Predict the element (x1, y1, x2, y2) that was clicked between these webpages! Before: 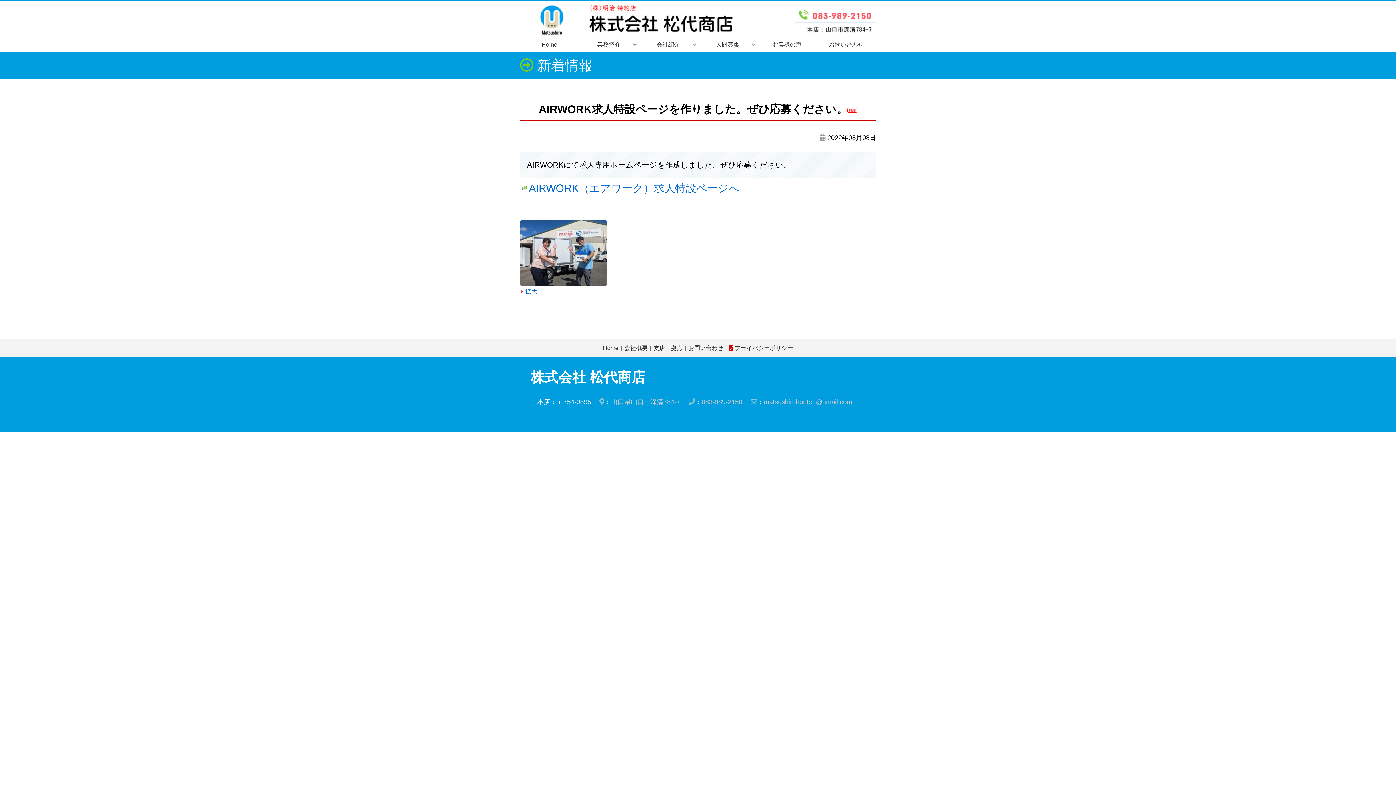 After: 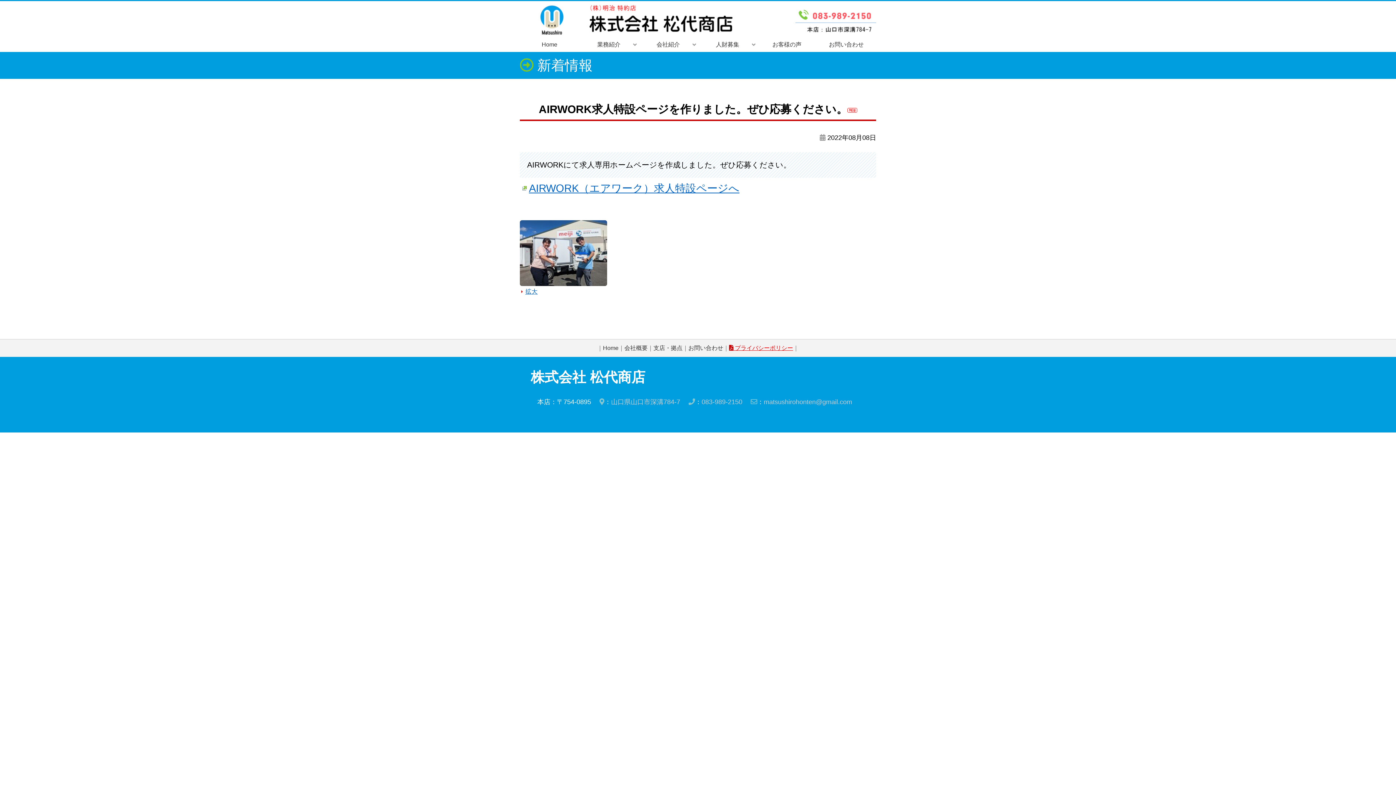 Action: bbox: (729, 345, 793, 351) label:  プライバシーポリシー